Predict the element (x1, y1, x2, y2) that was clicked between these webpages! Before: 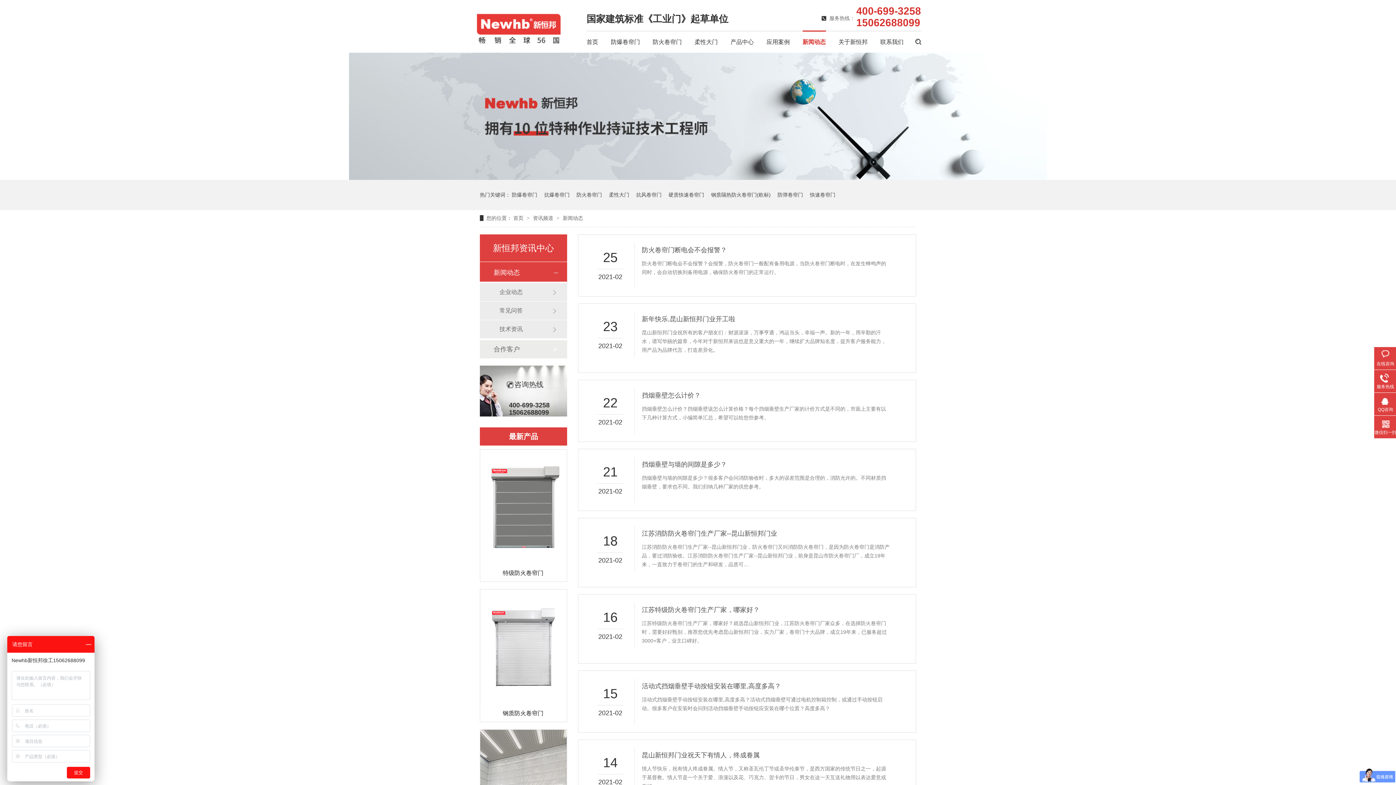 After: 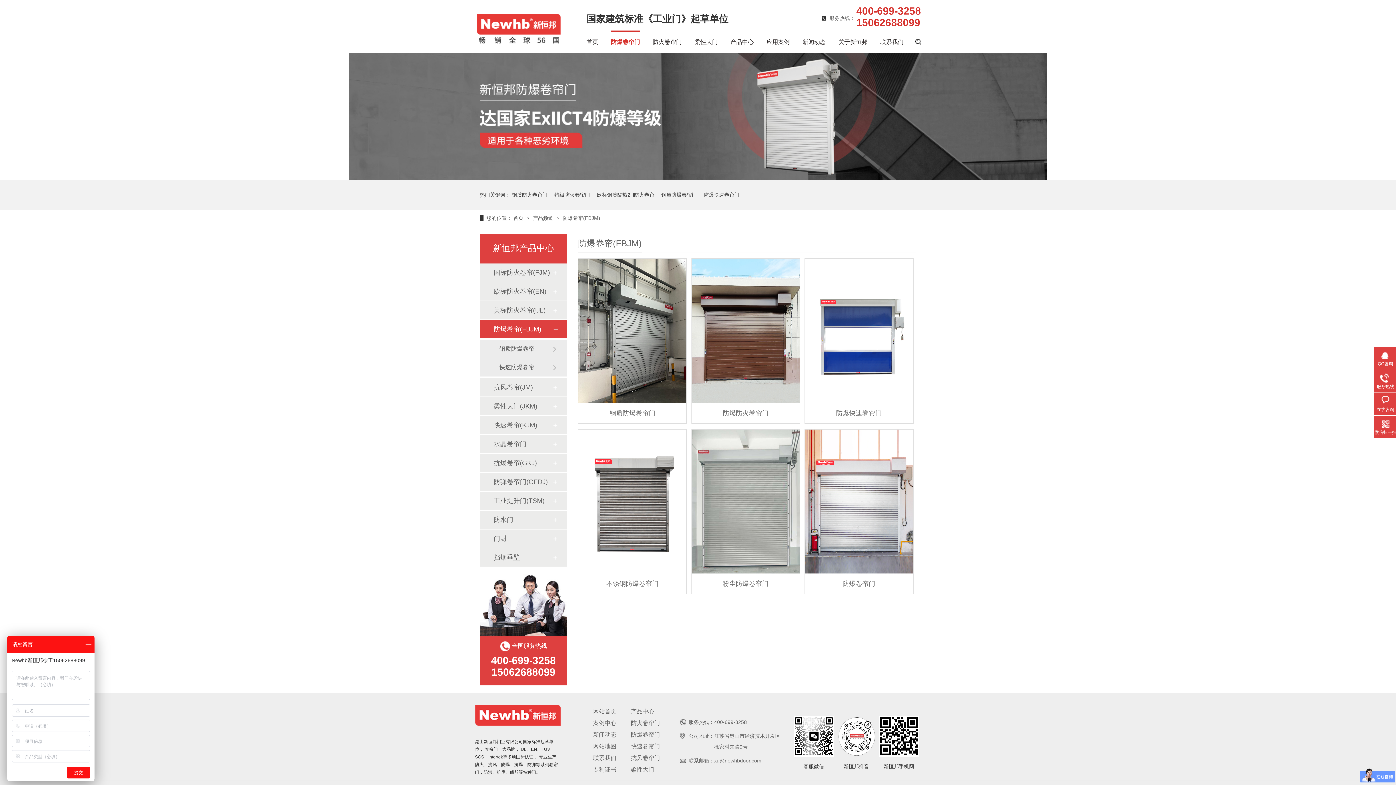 Action: label: 防爆卷帘门 bbox: (512, 180, 537, 209)